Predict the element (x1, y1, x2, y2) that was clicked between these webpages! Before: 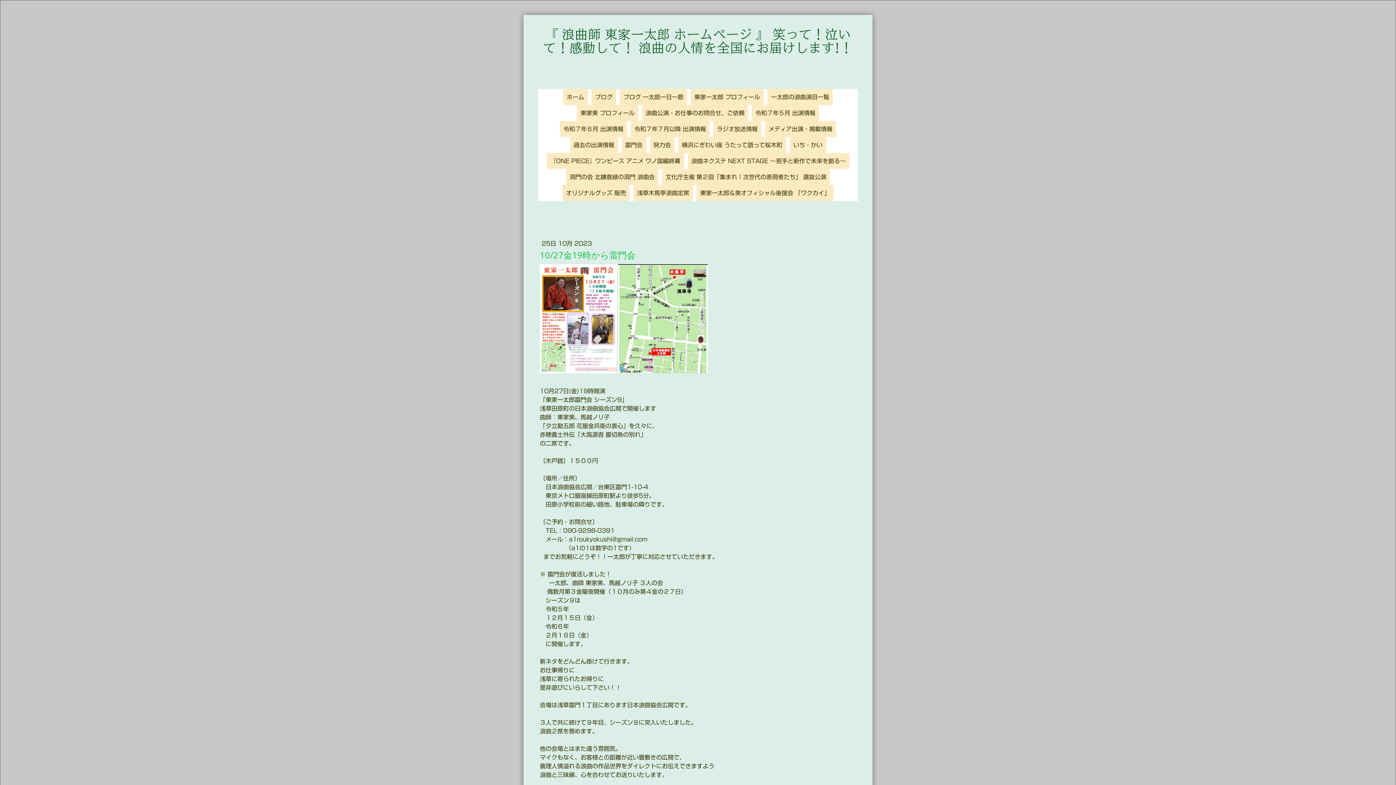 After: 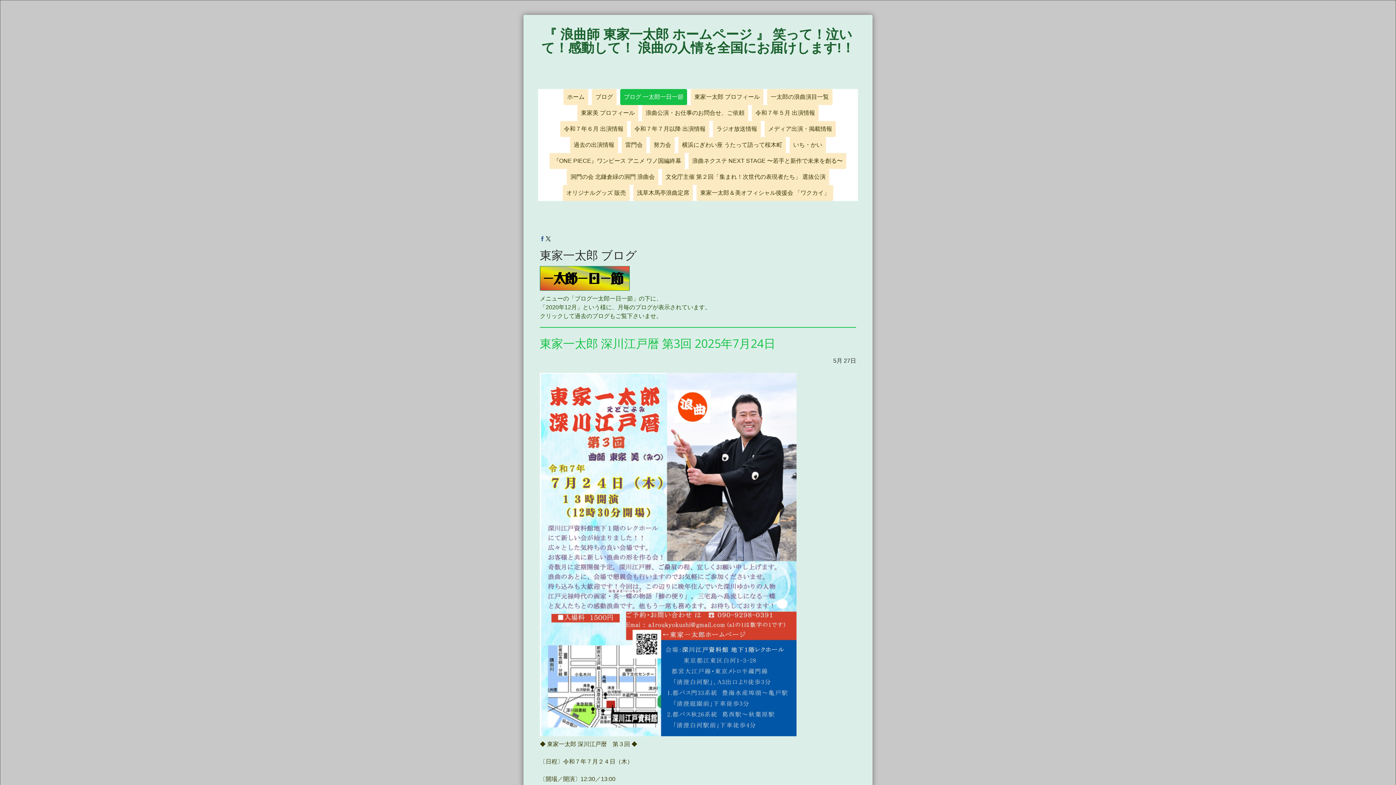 Action: bbox: (620, 89, 687, 105) label: ブログ 一太郎一日一節